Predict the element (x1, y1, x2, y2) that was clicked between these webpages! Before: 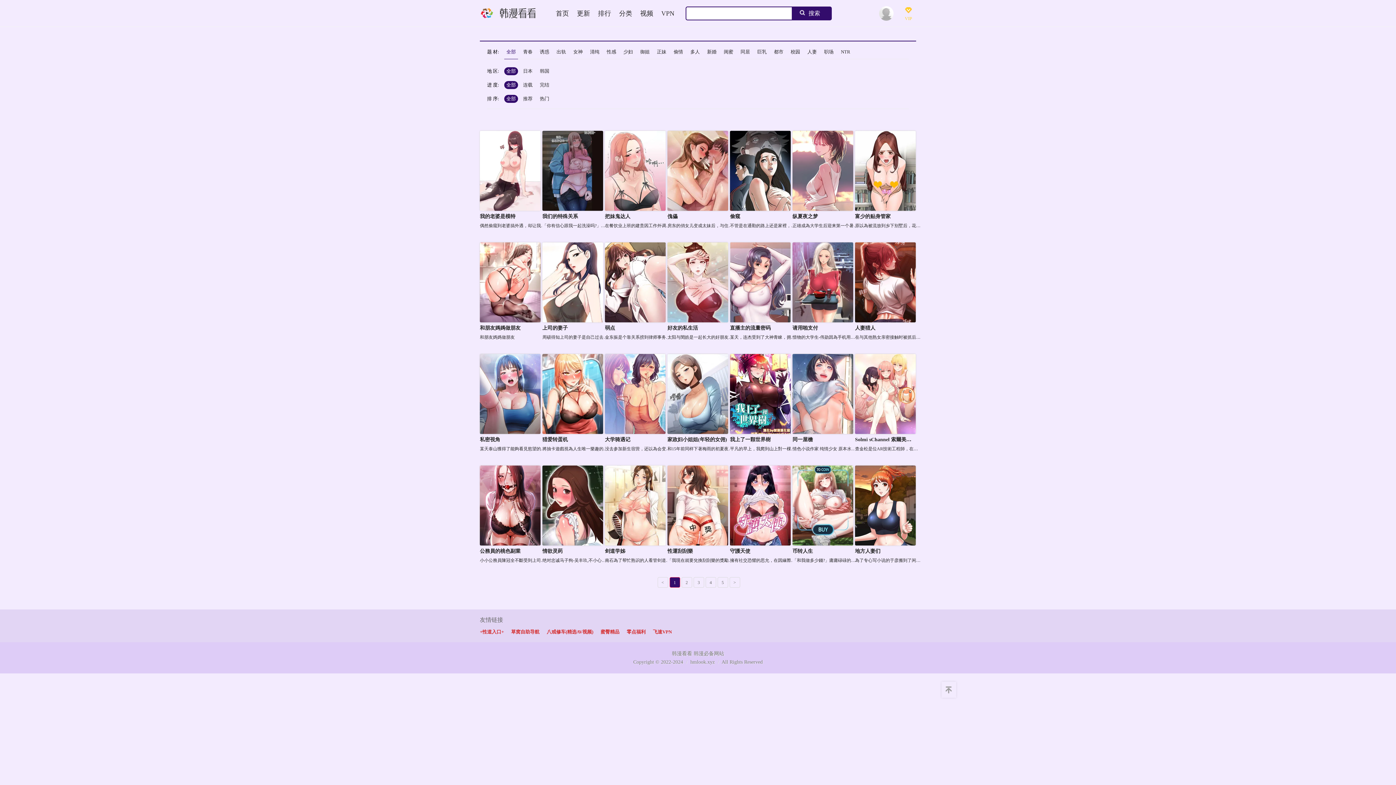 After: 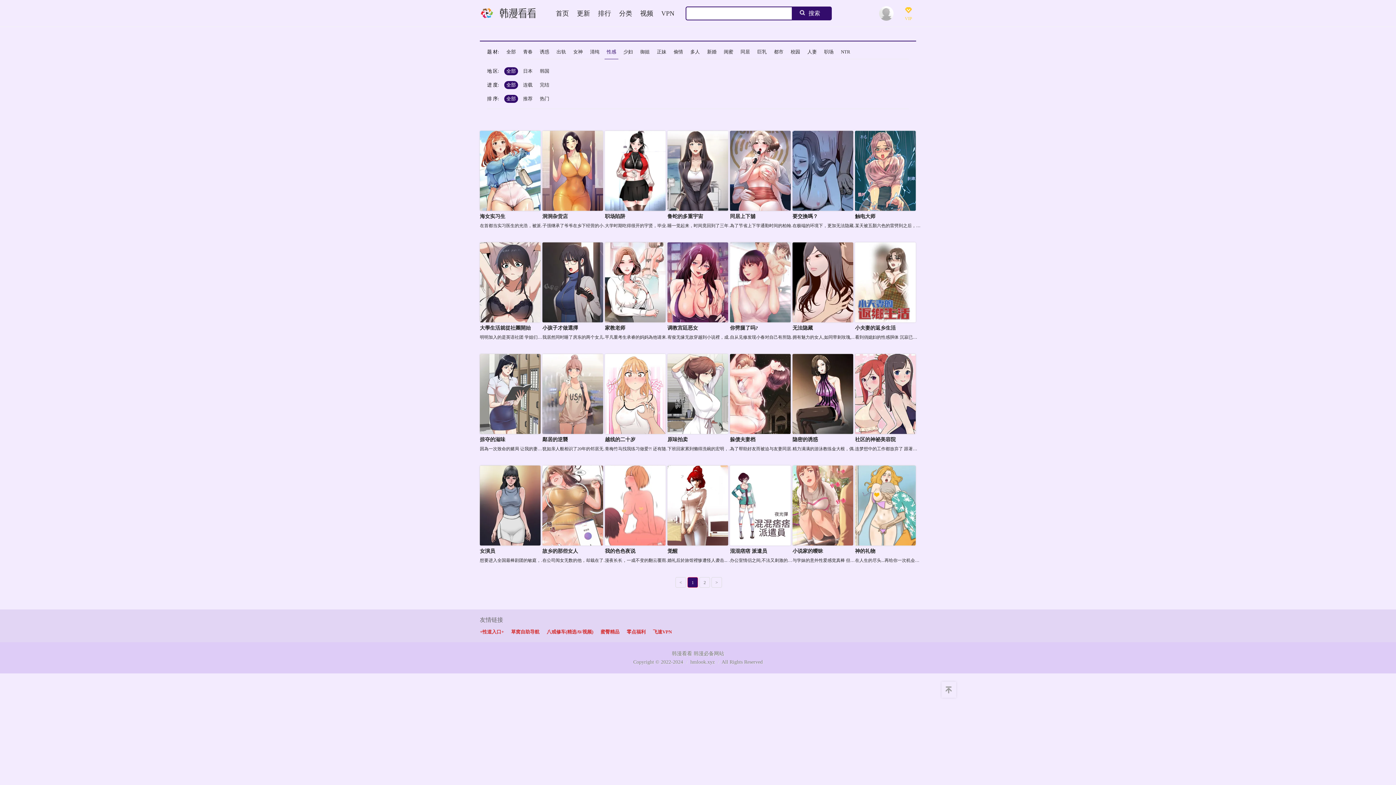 Action: bbox: (606, 49, 616, 54) label: 性感